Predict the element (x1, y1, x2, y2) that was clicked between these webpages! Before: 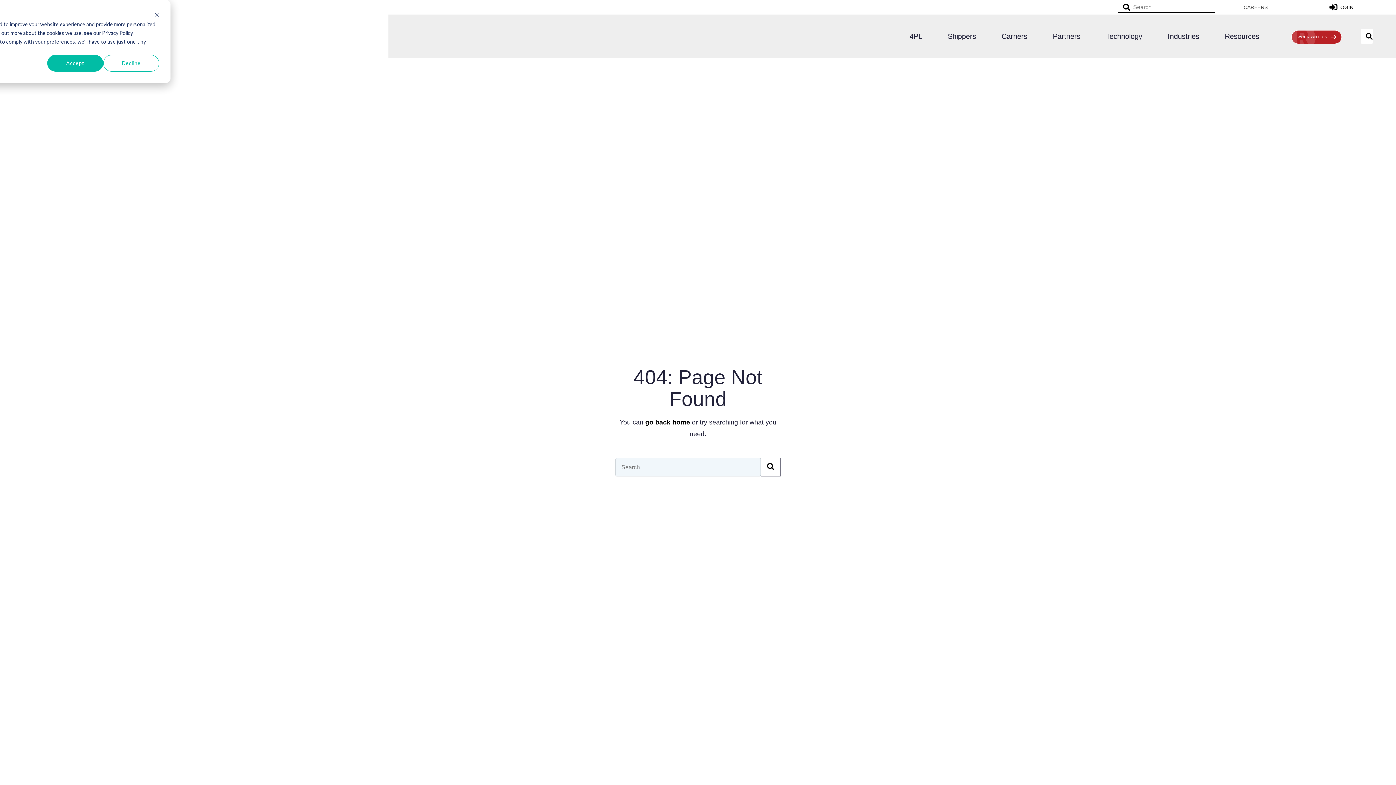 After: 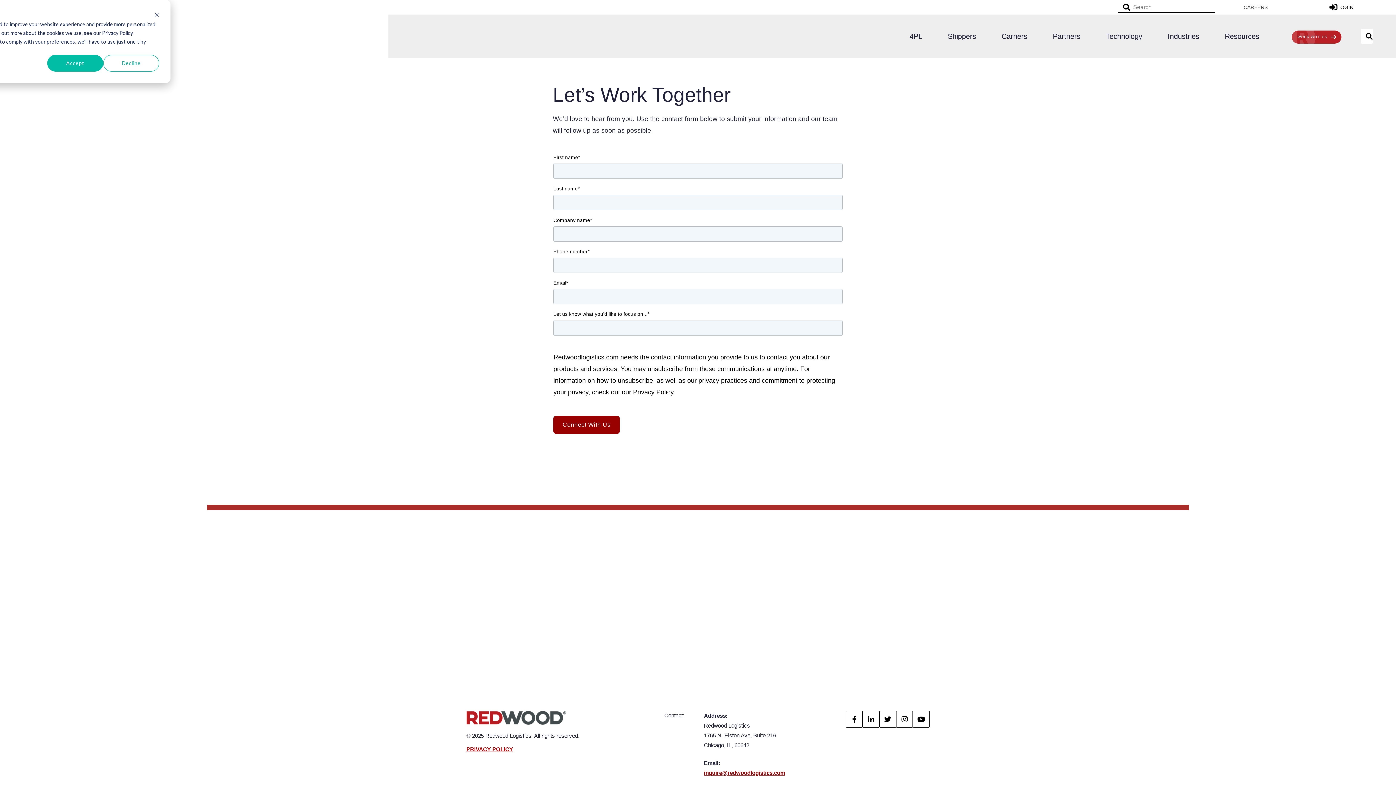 Action: label: WORK WITH US bbox: (1291, 30, 1342, 43)